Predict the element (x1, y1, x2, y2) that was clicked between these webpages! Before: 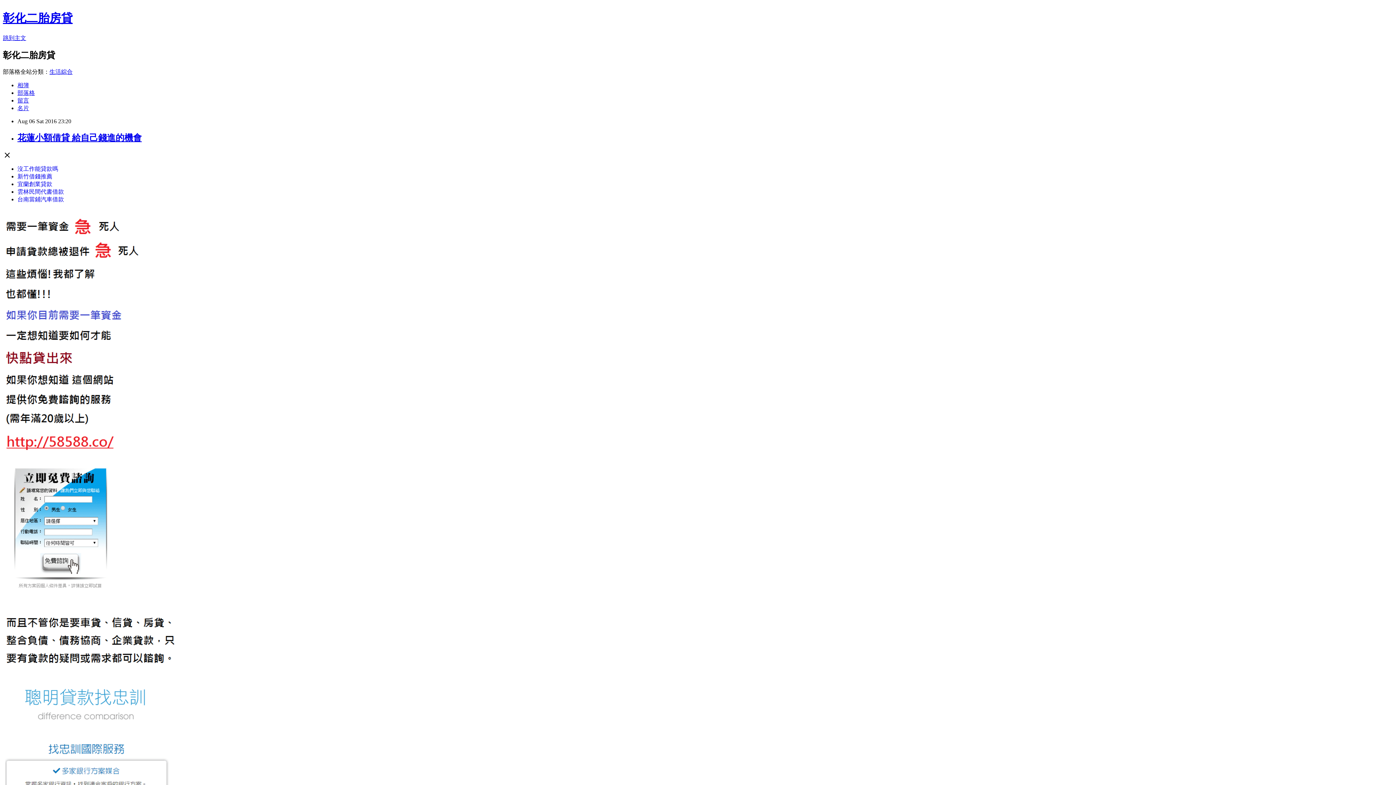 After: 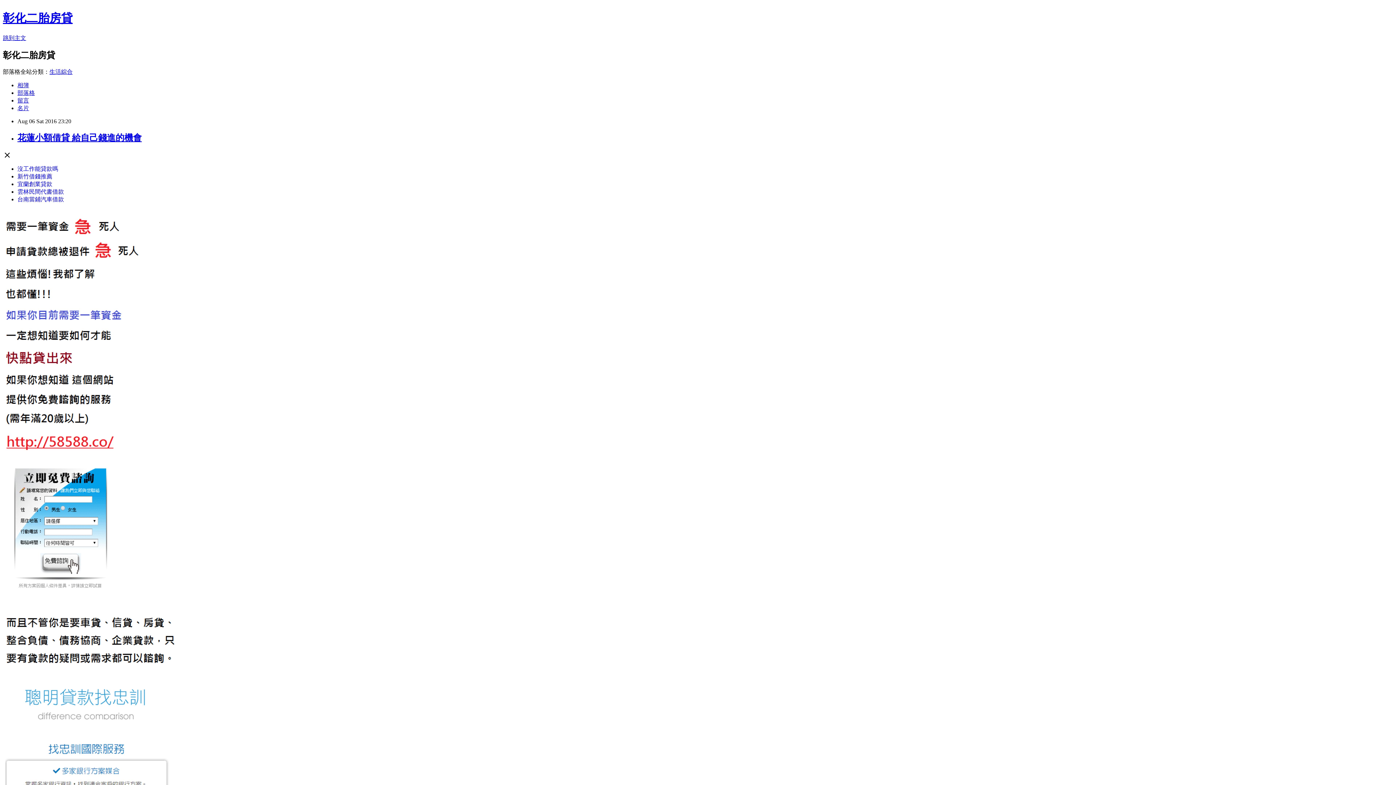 Action: label: 宜蘭創業貸款 bbox: (17, 180, 52, 187)